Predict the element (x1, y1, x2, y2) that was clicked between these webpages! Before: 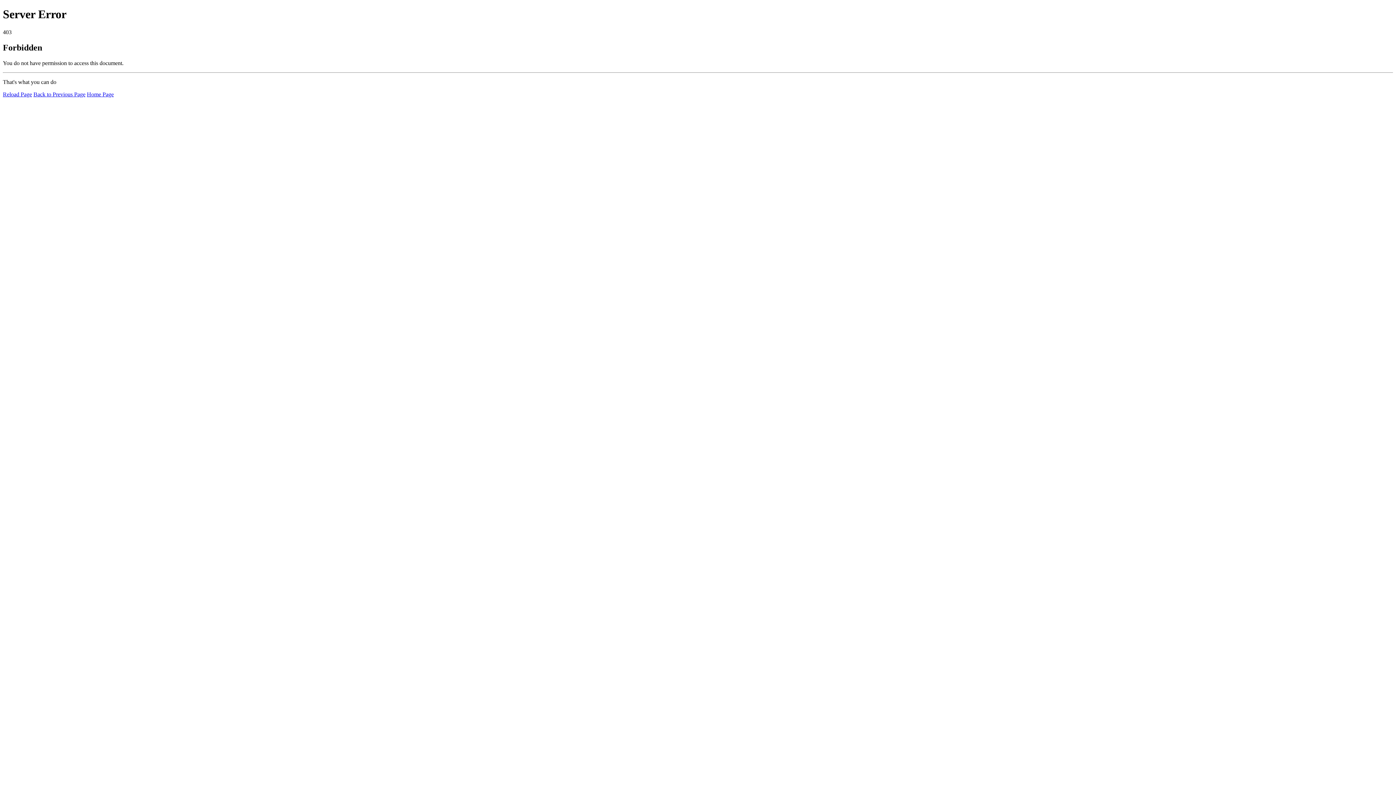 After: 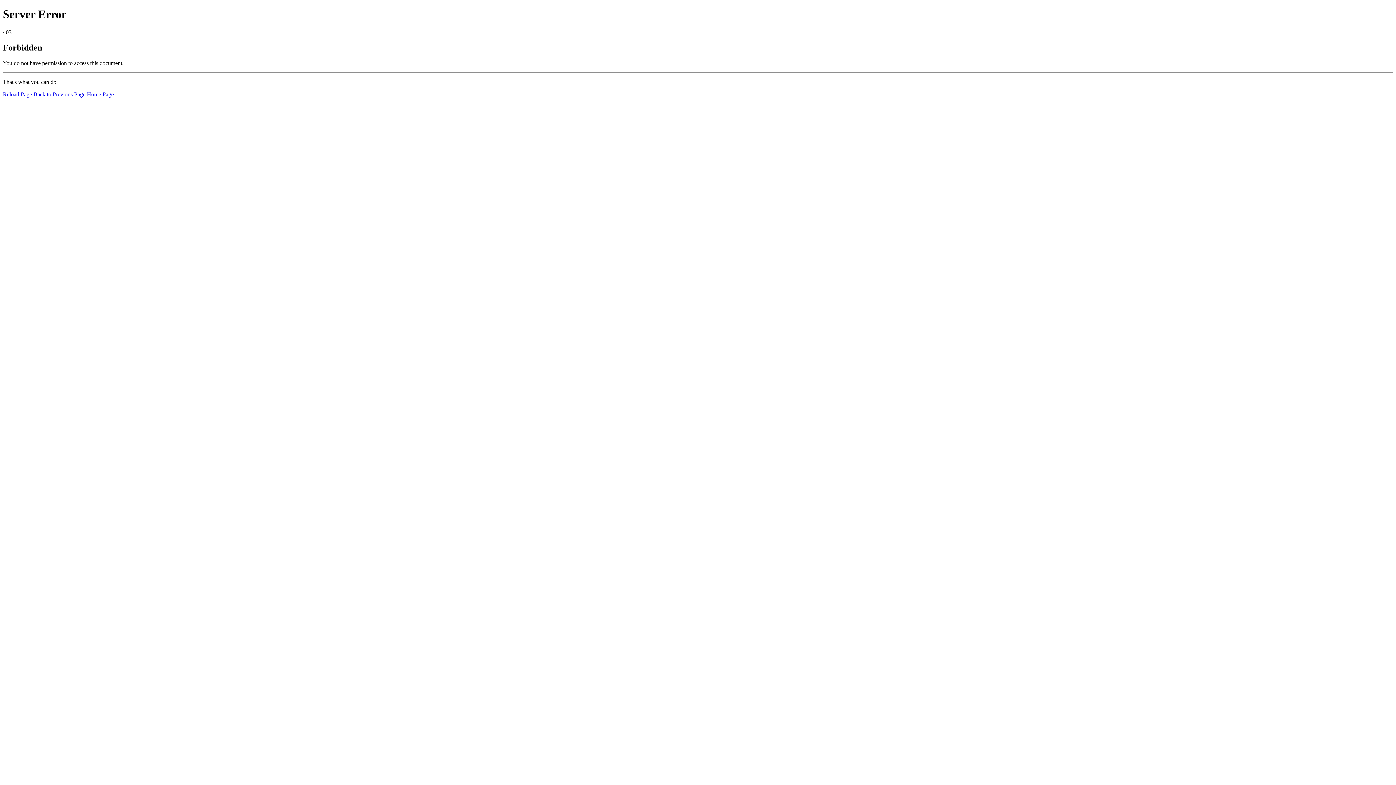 Action: label: Home Page bbox: (86, 91, 113, 97)